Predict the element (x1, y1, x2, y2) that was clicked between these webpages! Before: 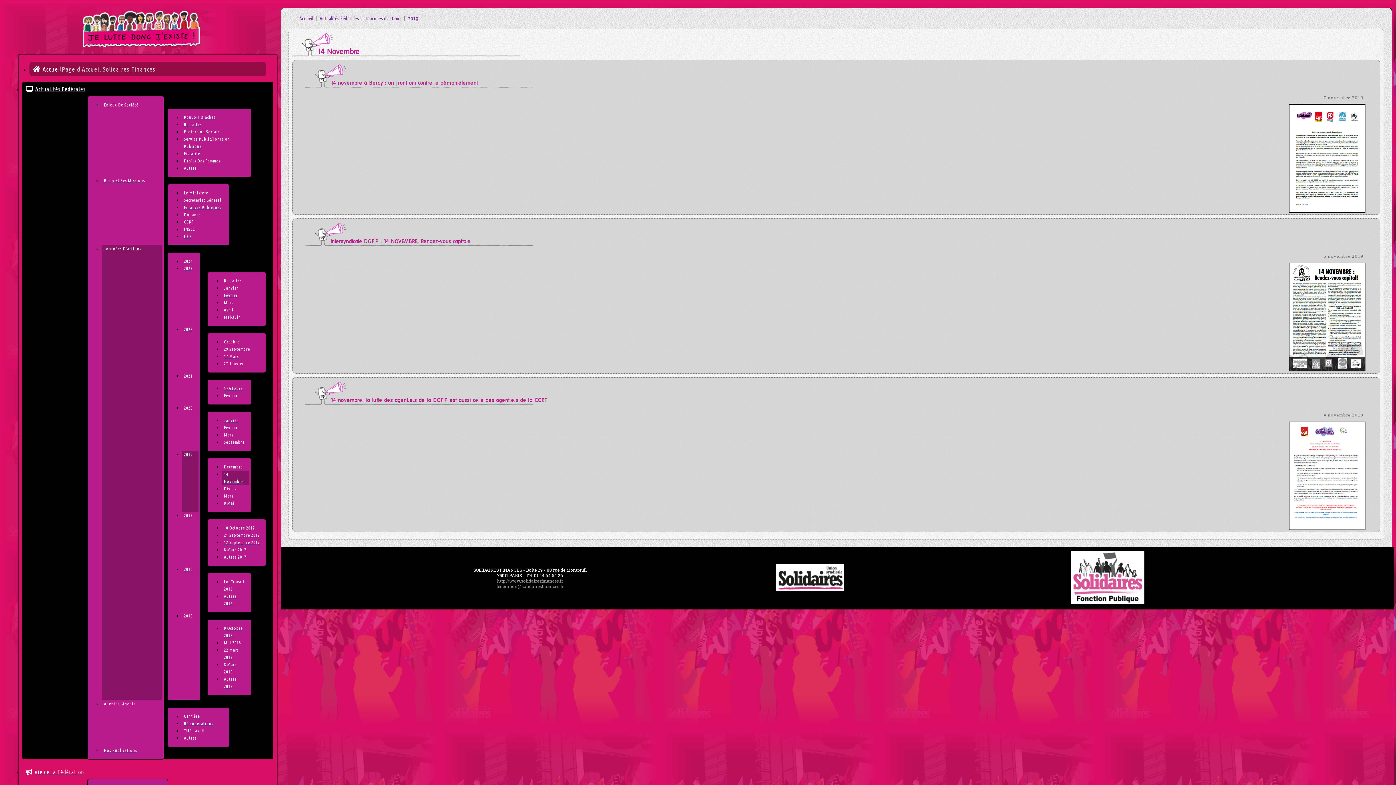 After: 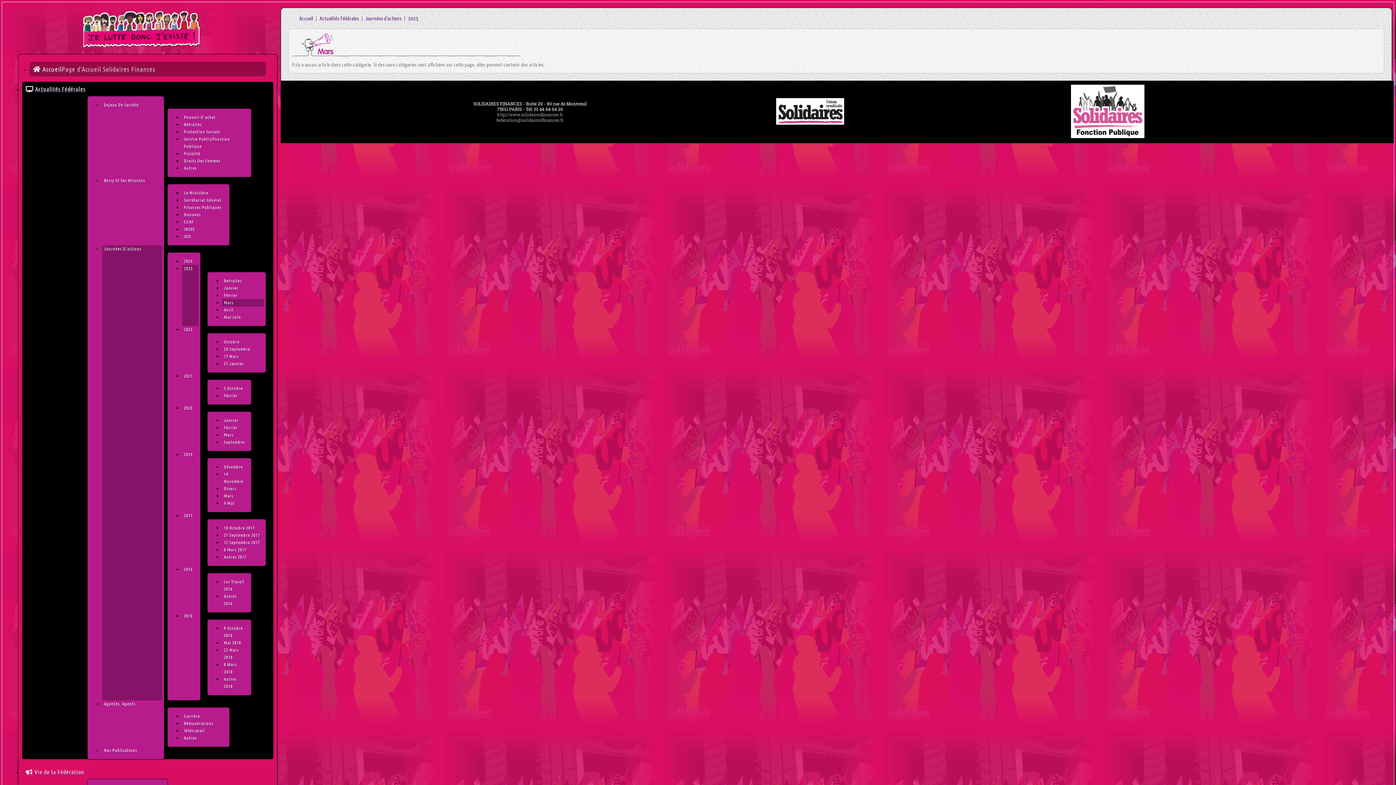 Action: bbox: (222, 299, 264, 306) label: Mars